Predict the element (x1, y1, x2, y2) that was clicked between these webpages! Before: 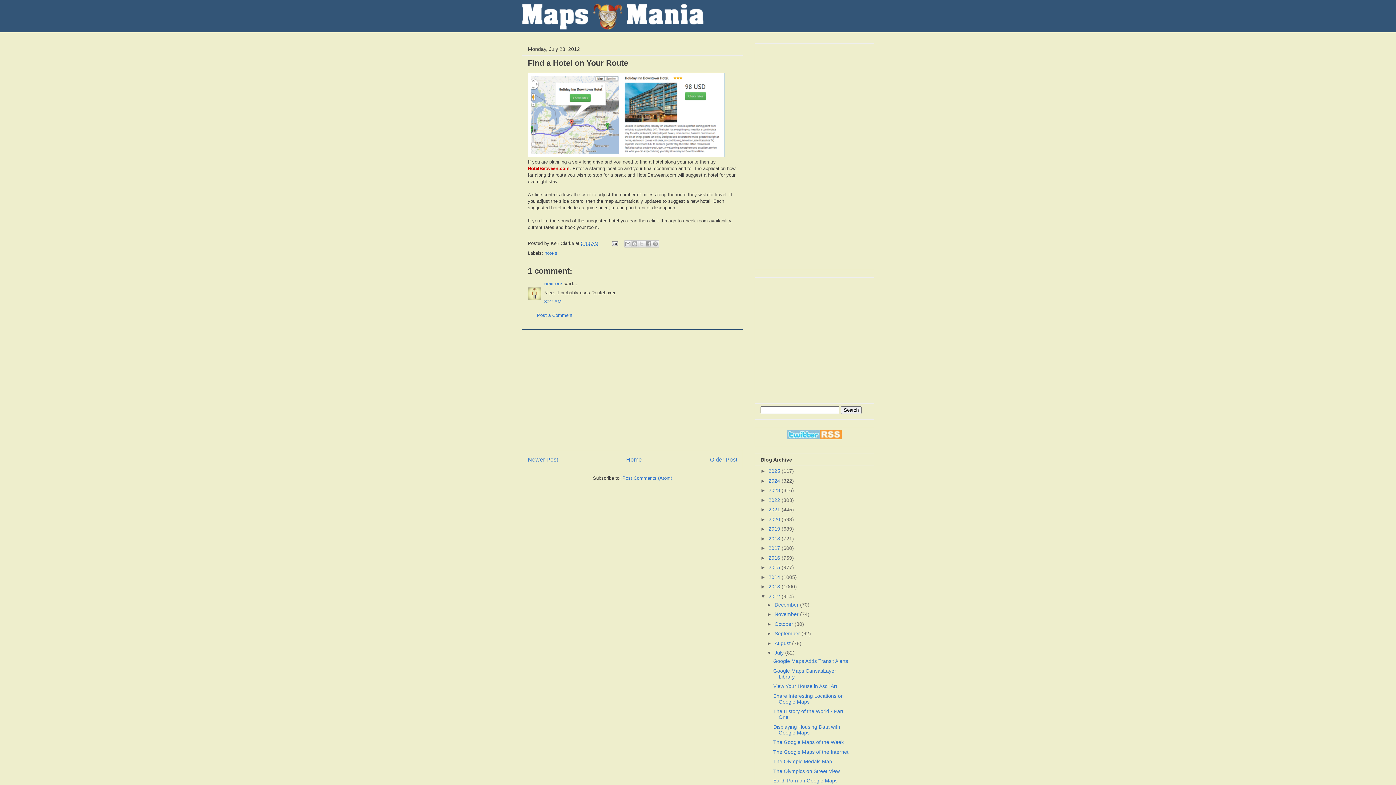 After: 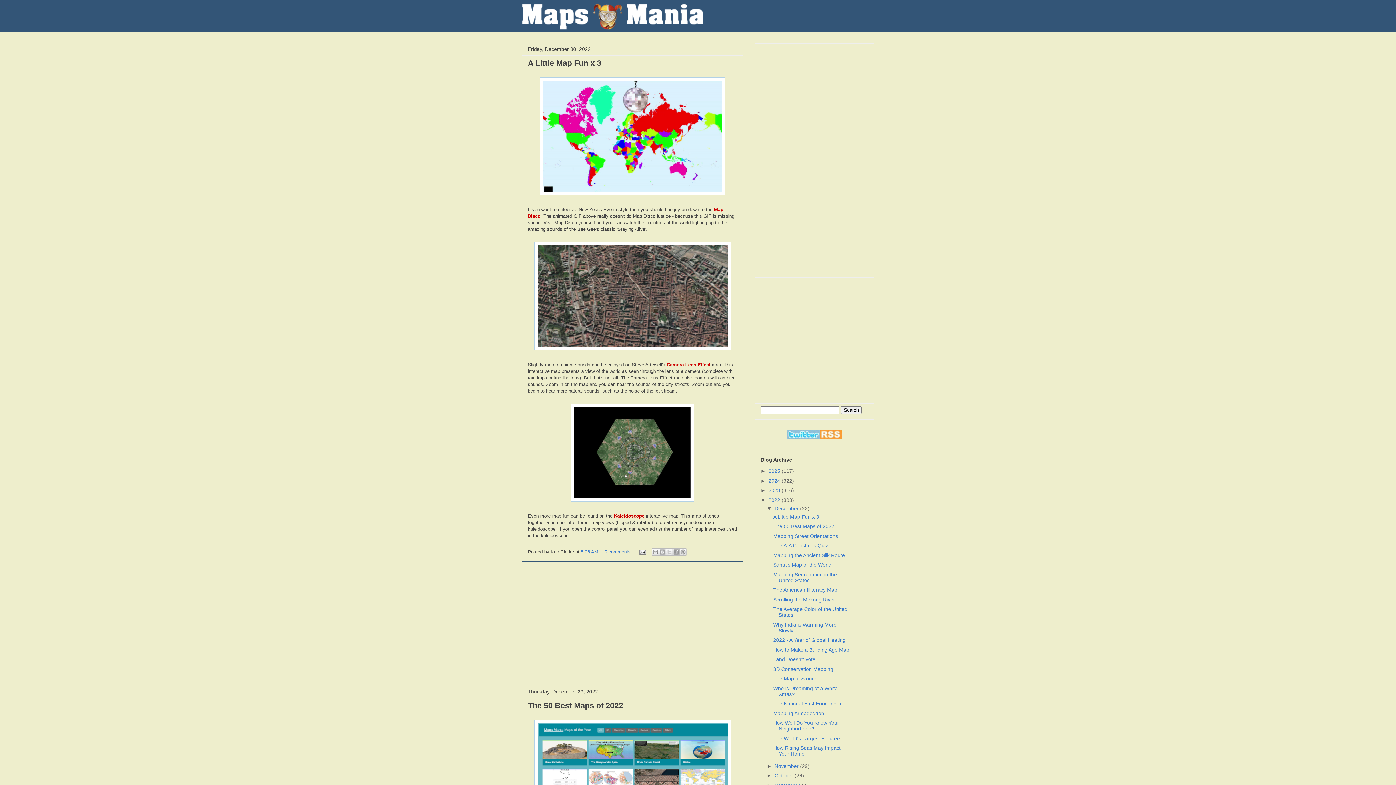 Action: label: 2022  bbox: (768, 497, 781, 503)